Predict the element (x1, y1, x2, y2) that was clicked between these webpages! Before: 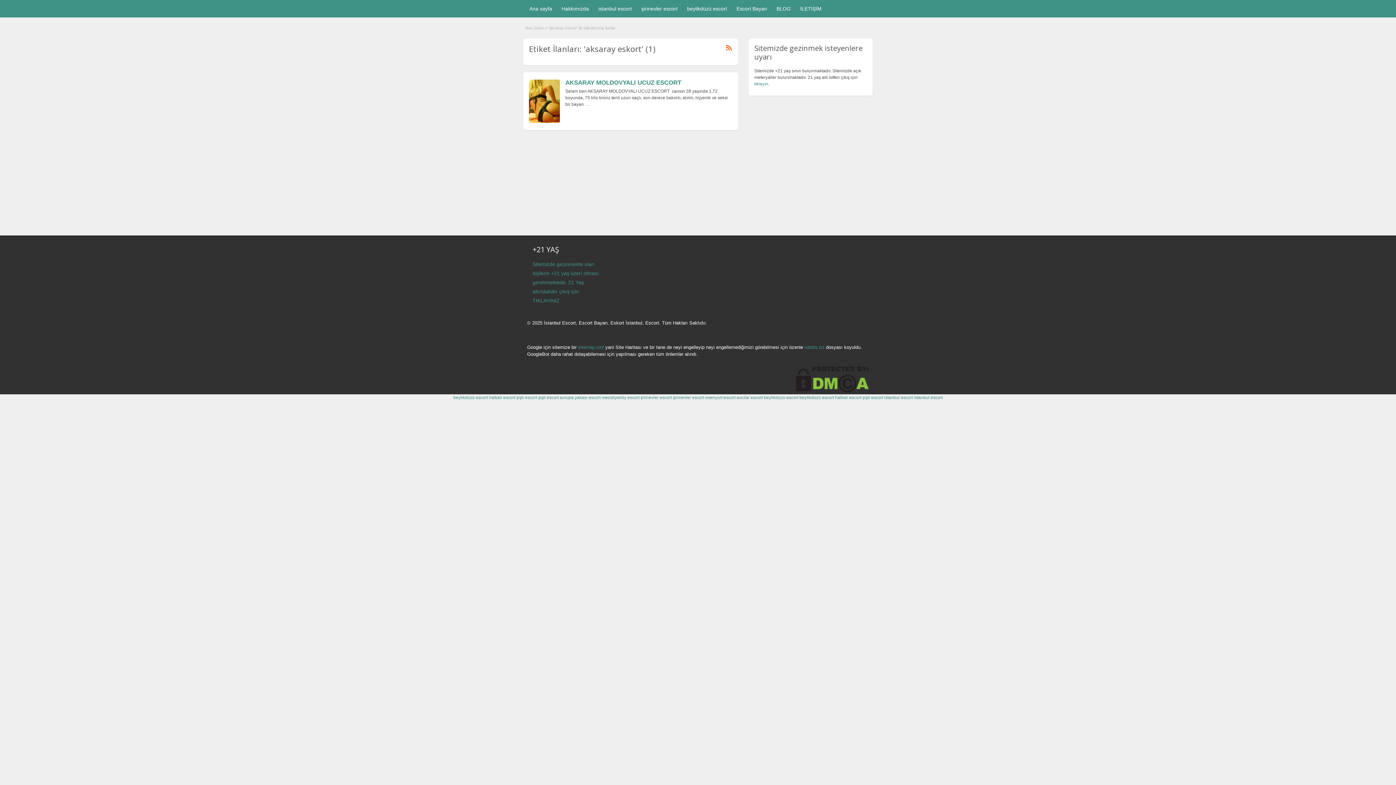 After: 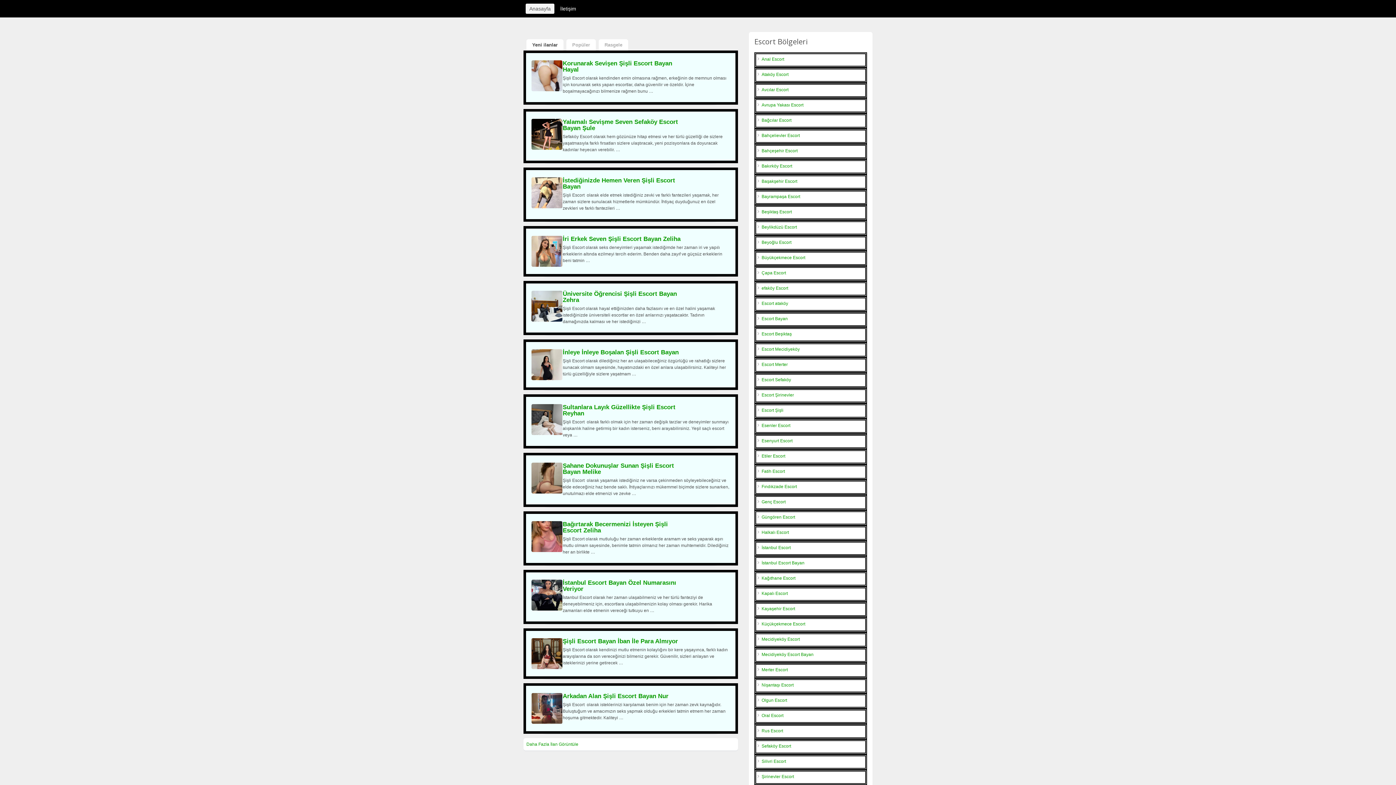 Action: bbox: (538, 395, 558, 400) label: şişli escort